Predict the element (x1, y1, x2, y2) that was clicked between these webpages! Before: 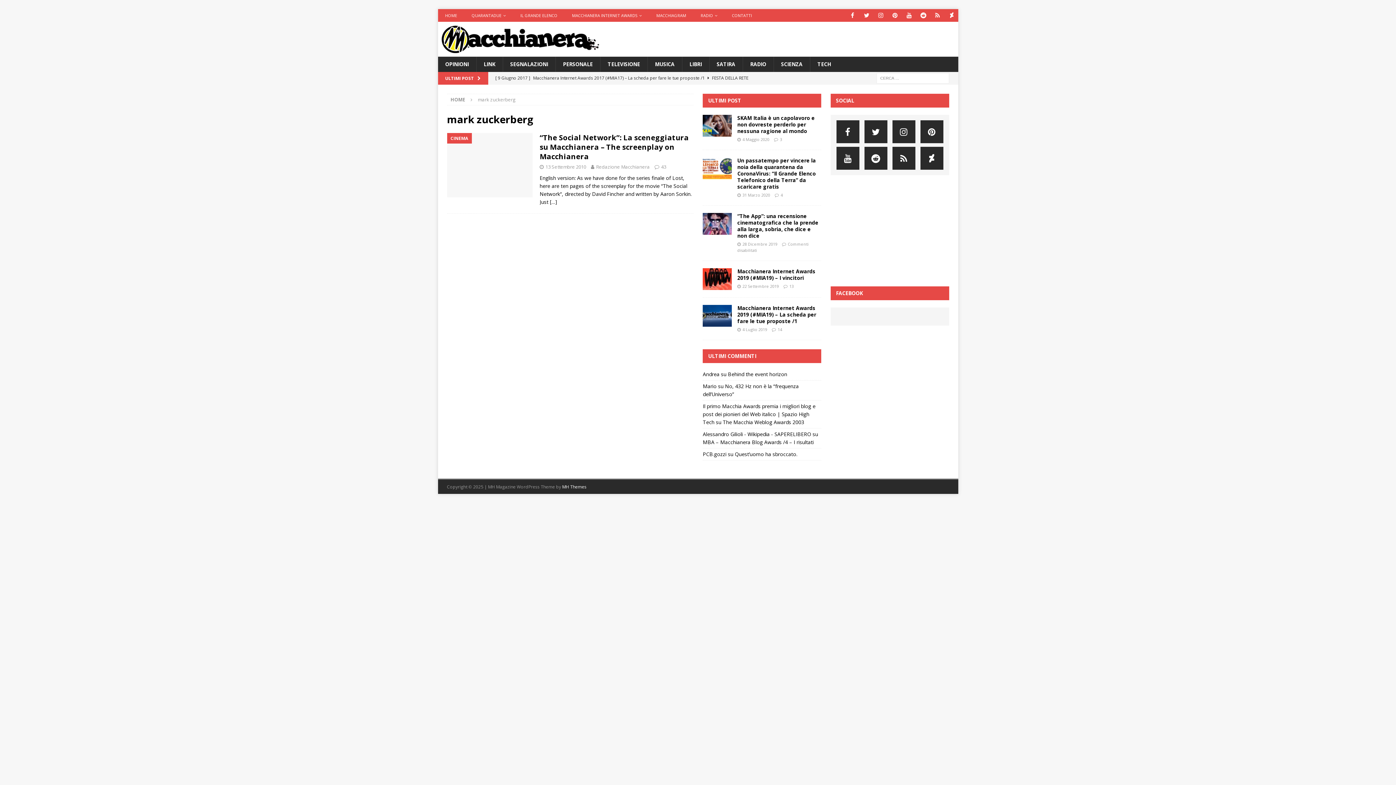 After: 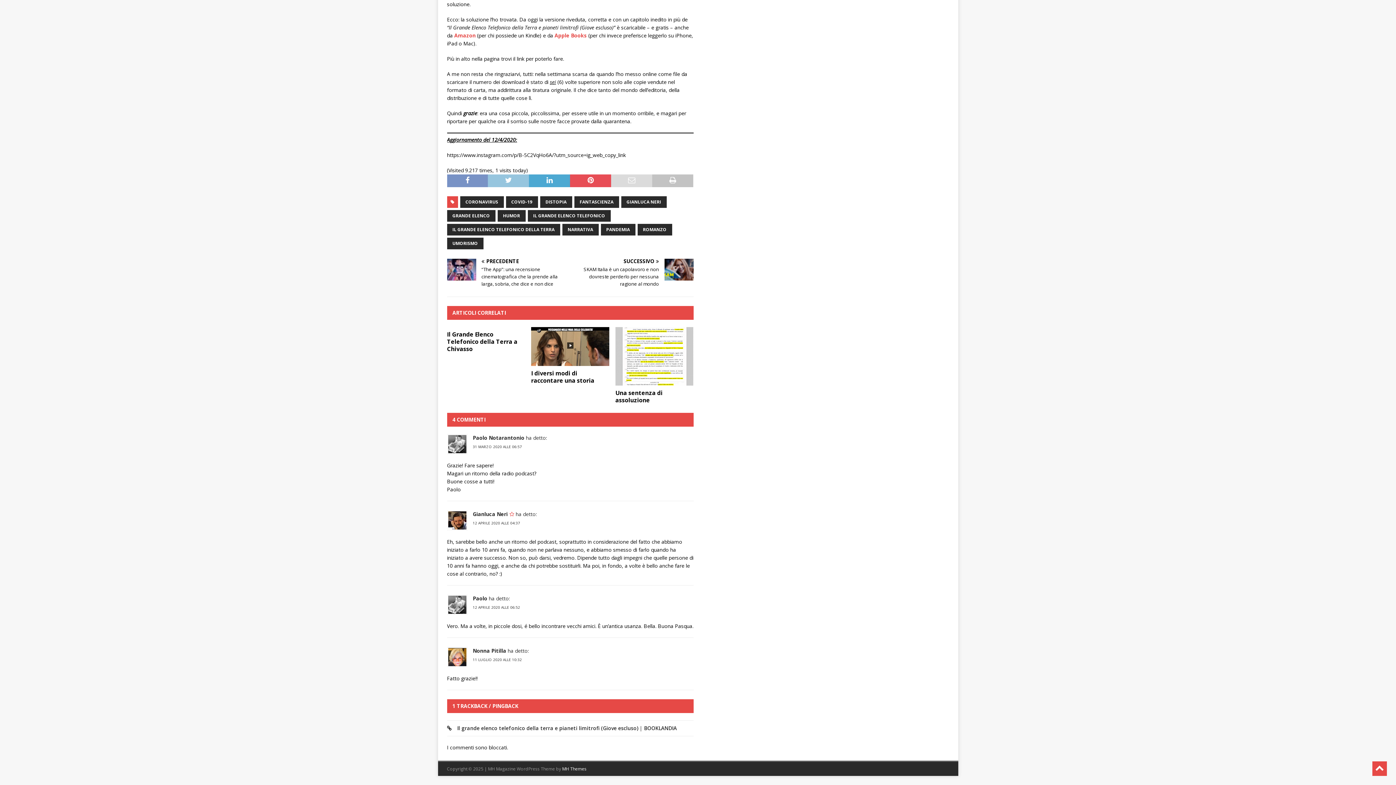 Action: label: 4 bbox: (780, 192, 783, 197)